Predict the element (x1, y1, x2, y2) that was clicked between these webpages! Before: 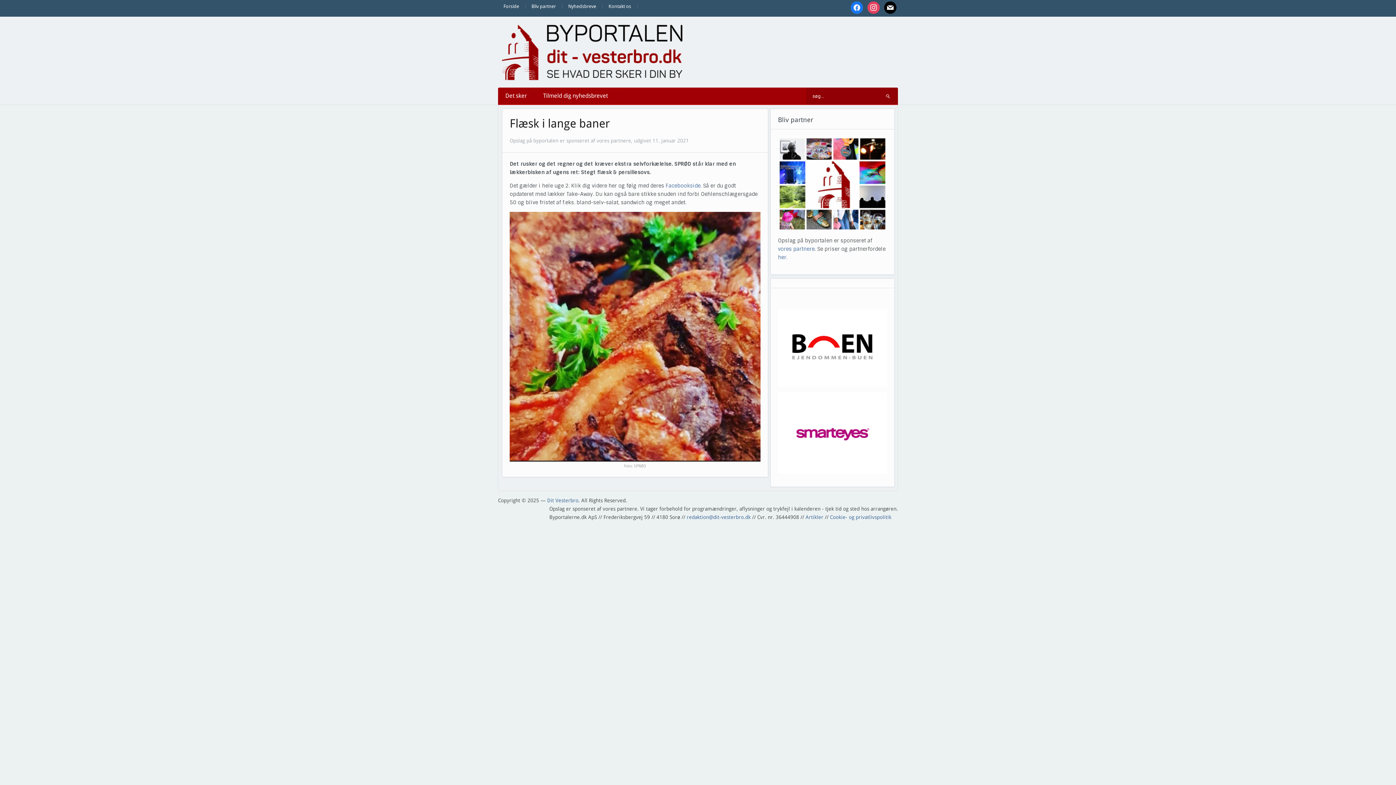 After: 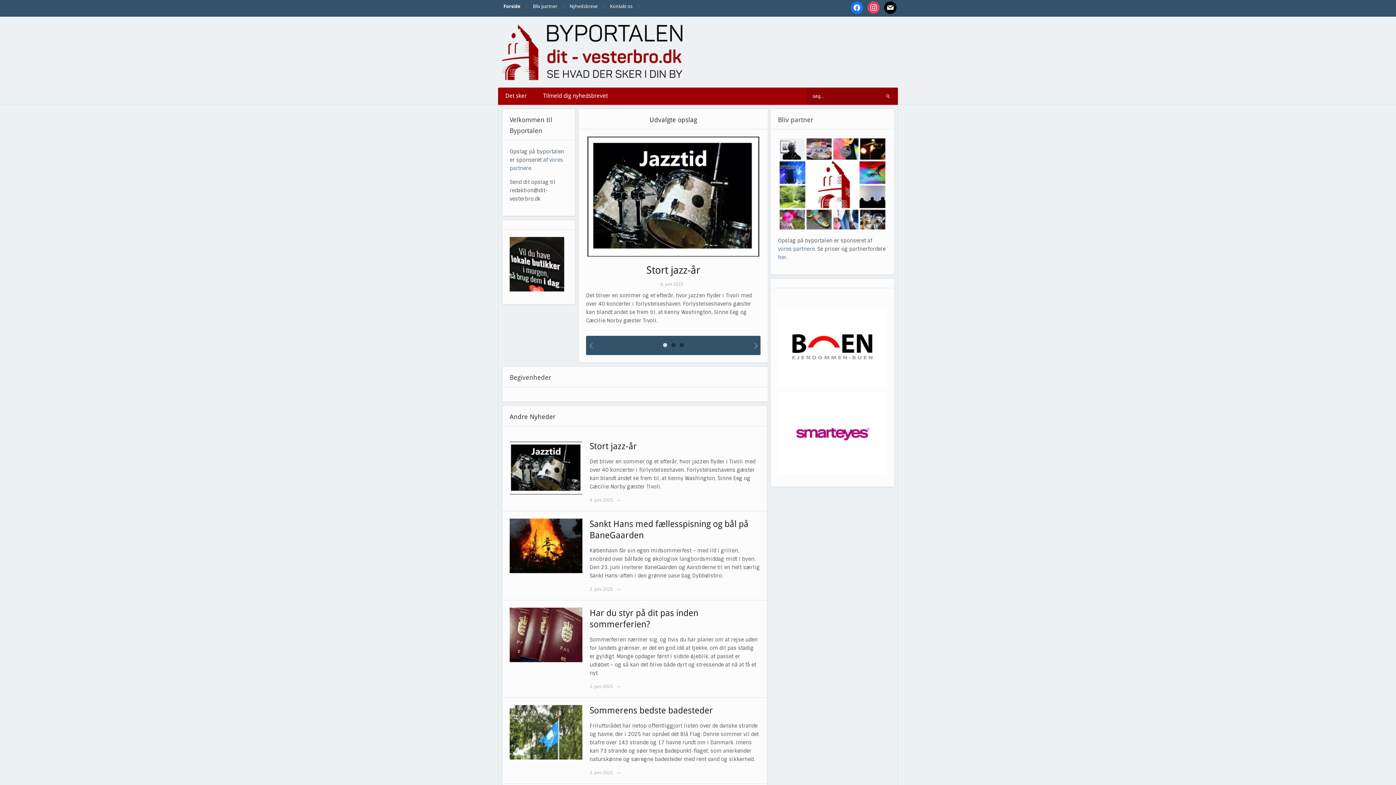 Action: label: Dit Vesterbro bbox: (547, 497, 578, 503)